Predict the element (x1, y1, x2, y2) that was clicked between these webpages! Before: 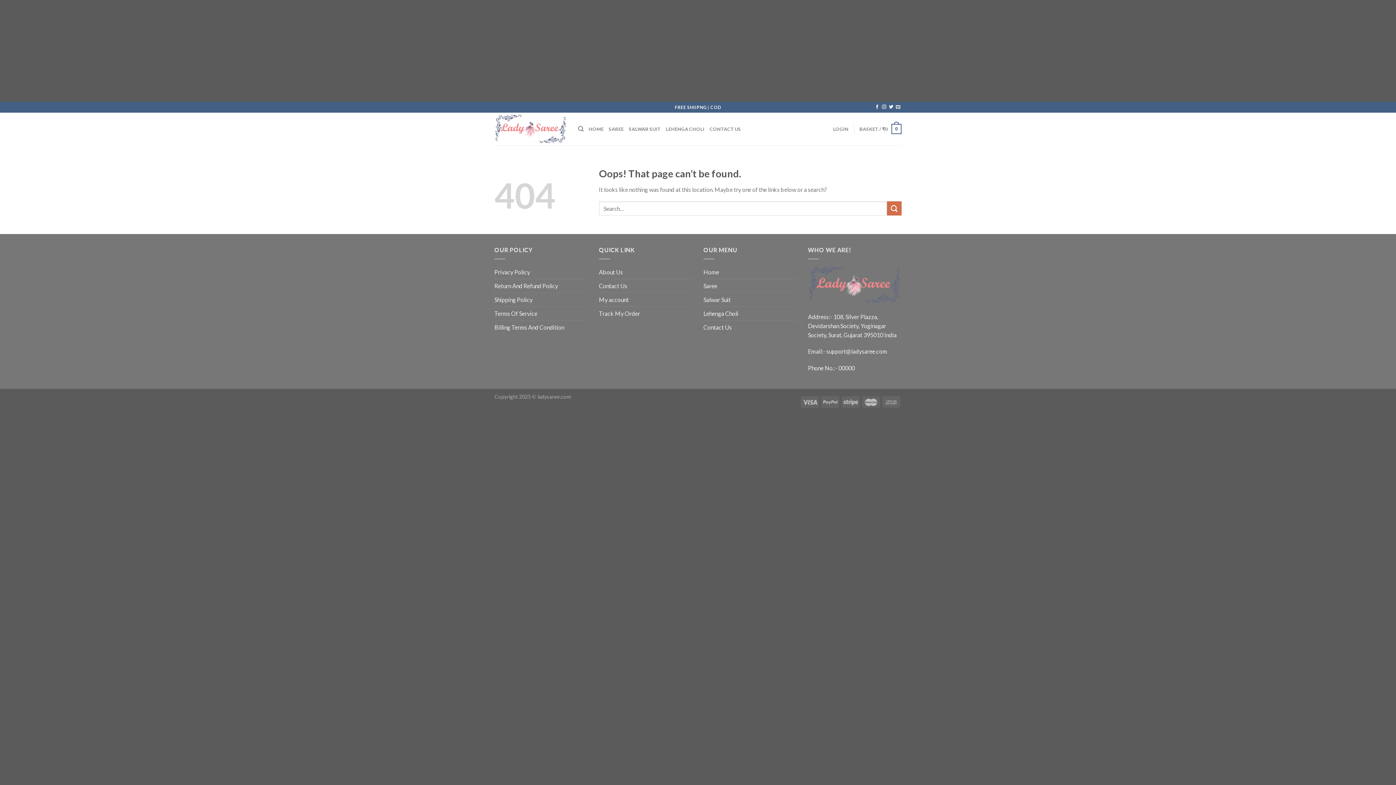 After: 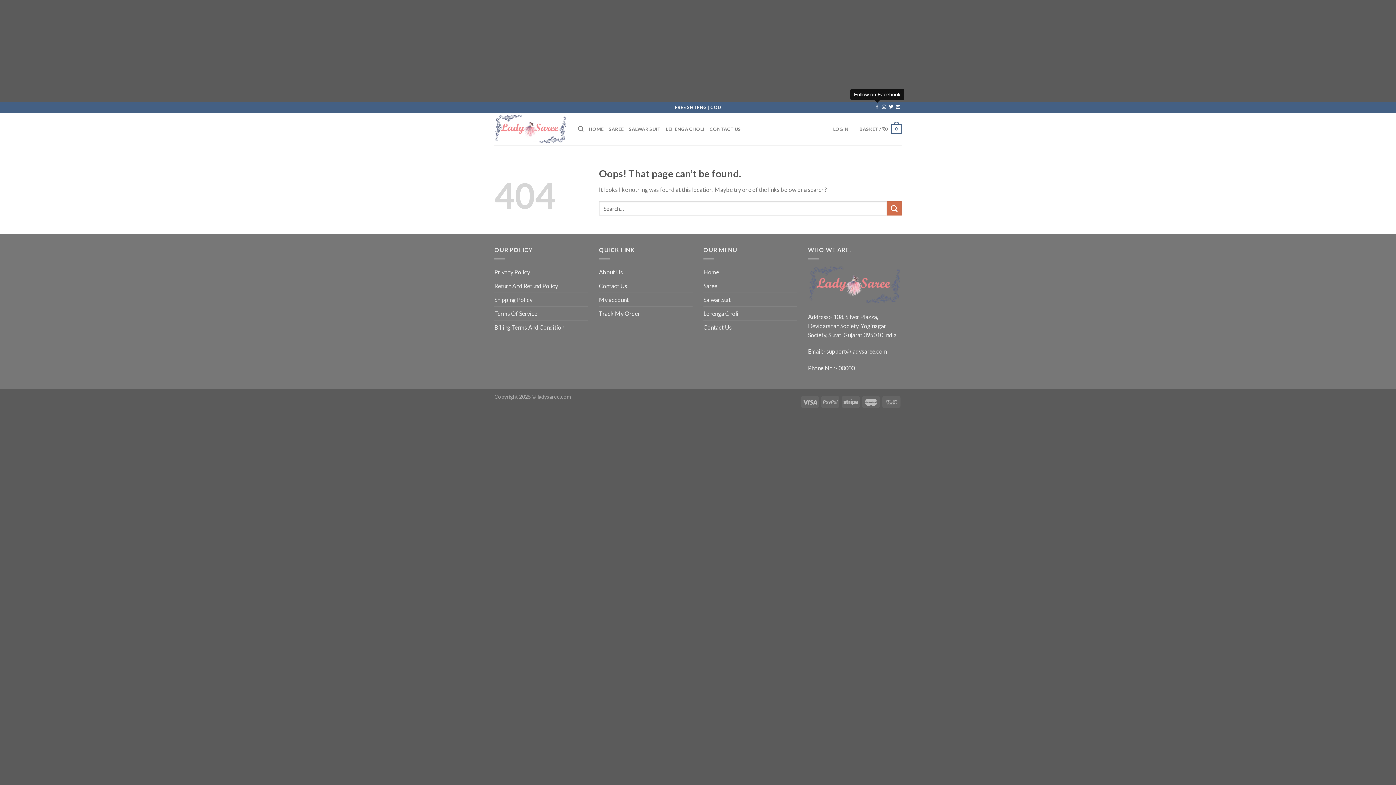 Action: bbox: (875, 104, 879, 109) label: Follow on Facebook